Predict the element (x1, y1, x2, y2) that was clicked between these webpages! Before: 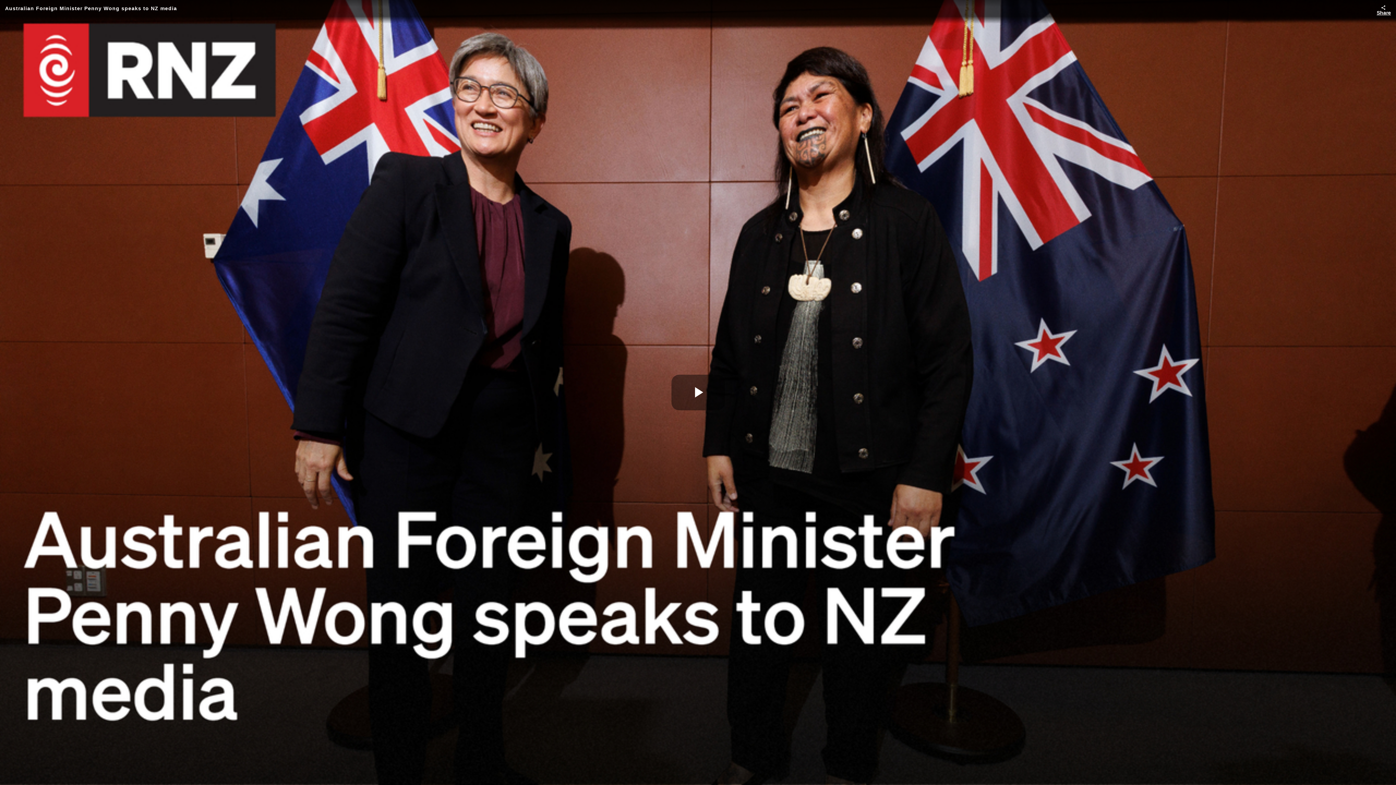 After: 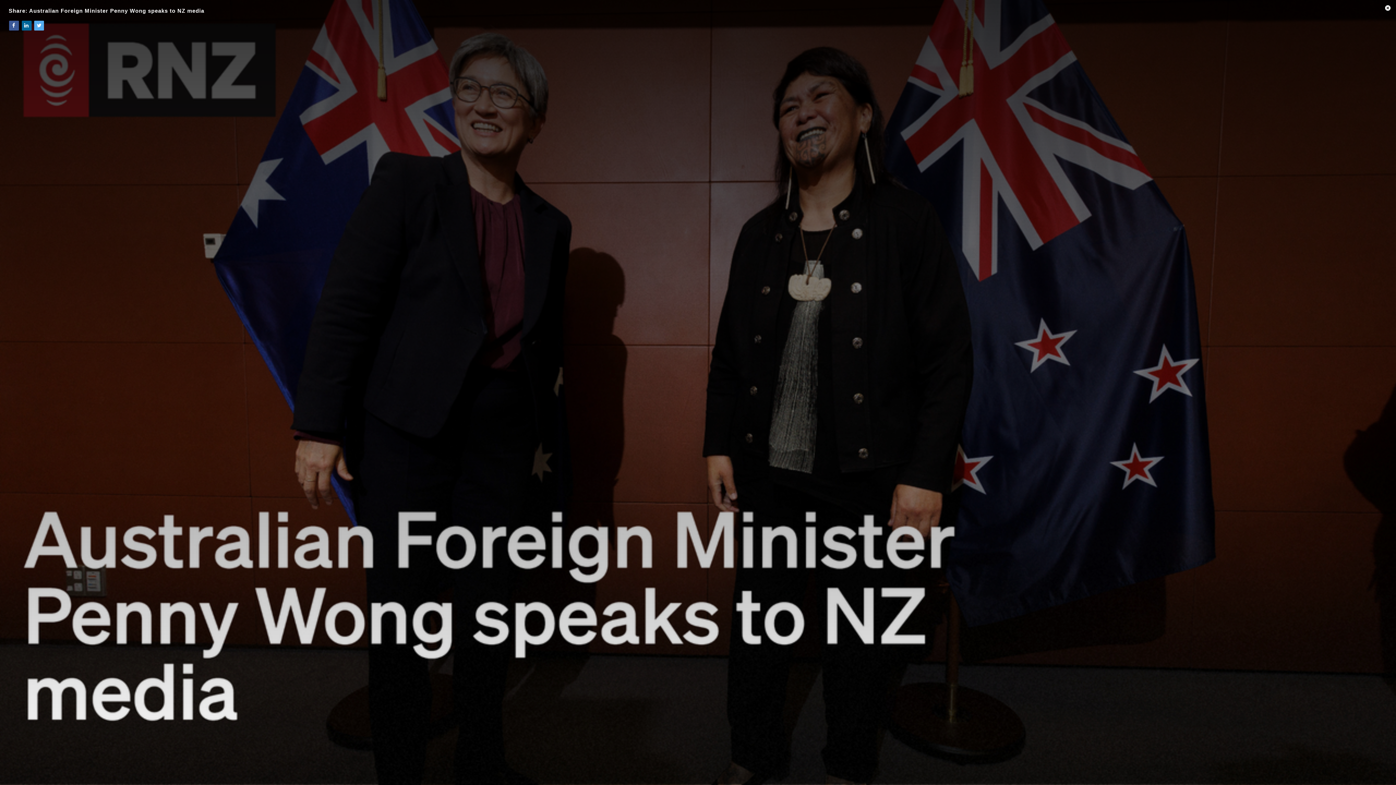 Action: label: Share bbox: (1371, 0, 1396, 20)